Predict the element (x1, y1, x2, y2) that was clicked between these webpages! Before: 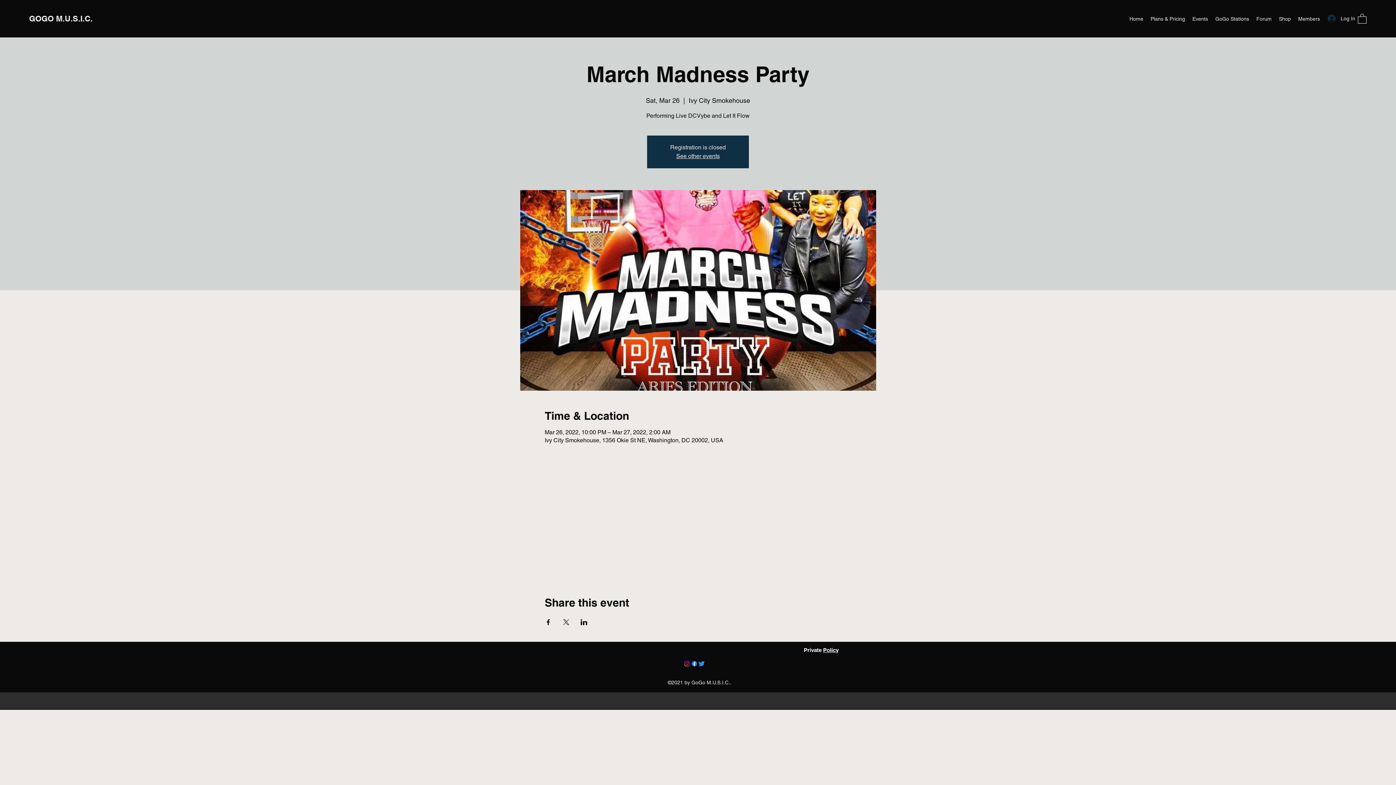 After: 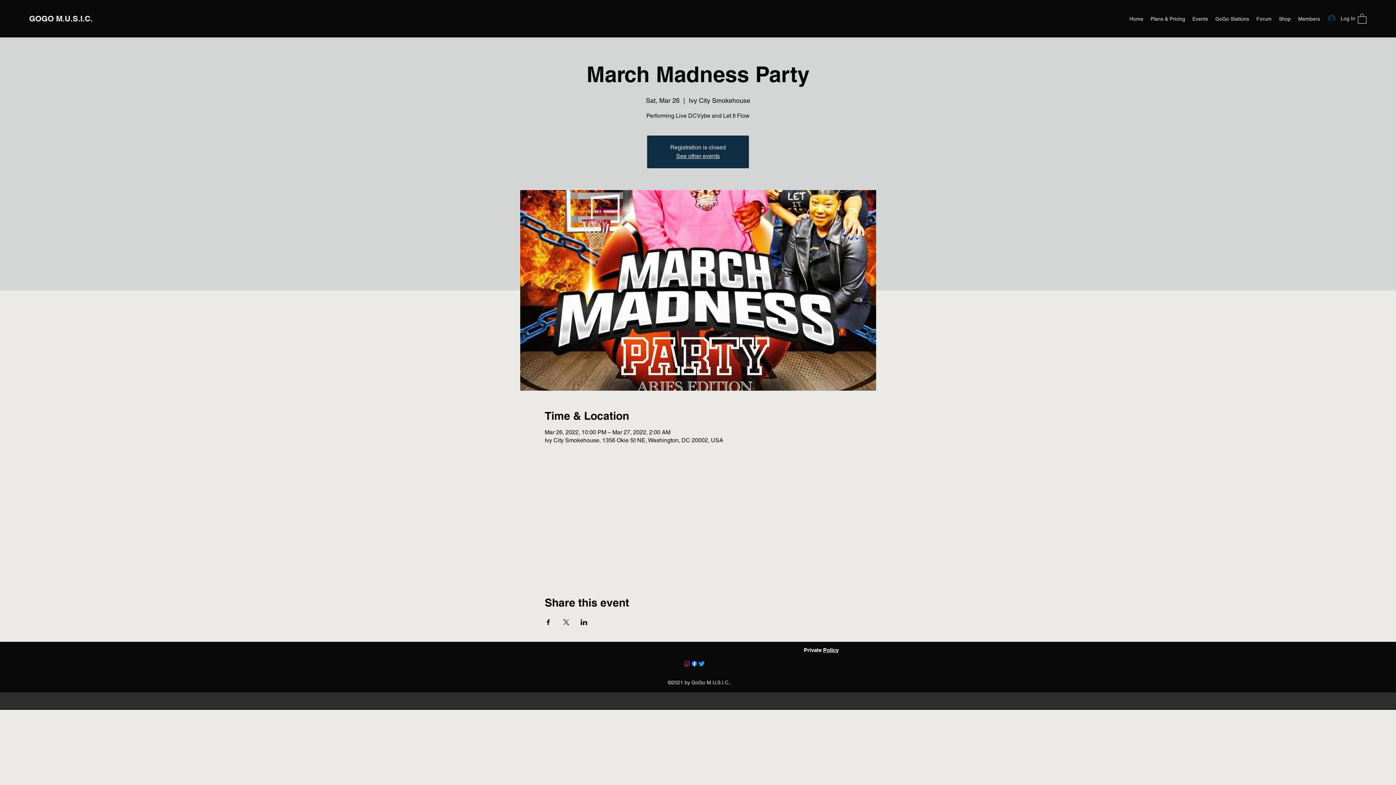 Action: bbox: (690, 660, 698, 667) label: Facebook